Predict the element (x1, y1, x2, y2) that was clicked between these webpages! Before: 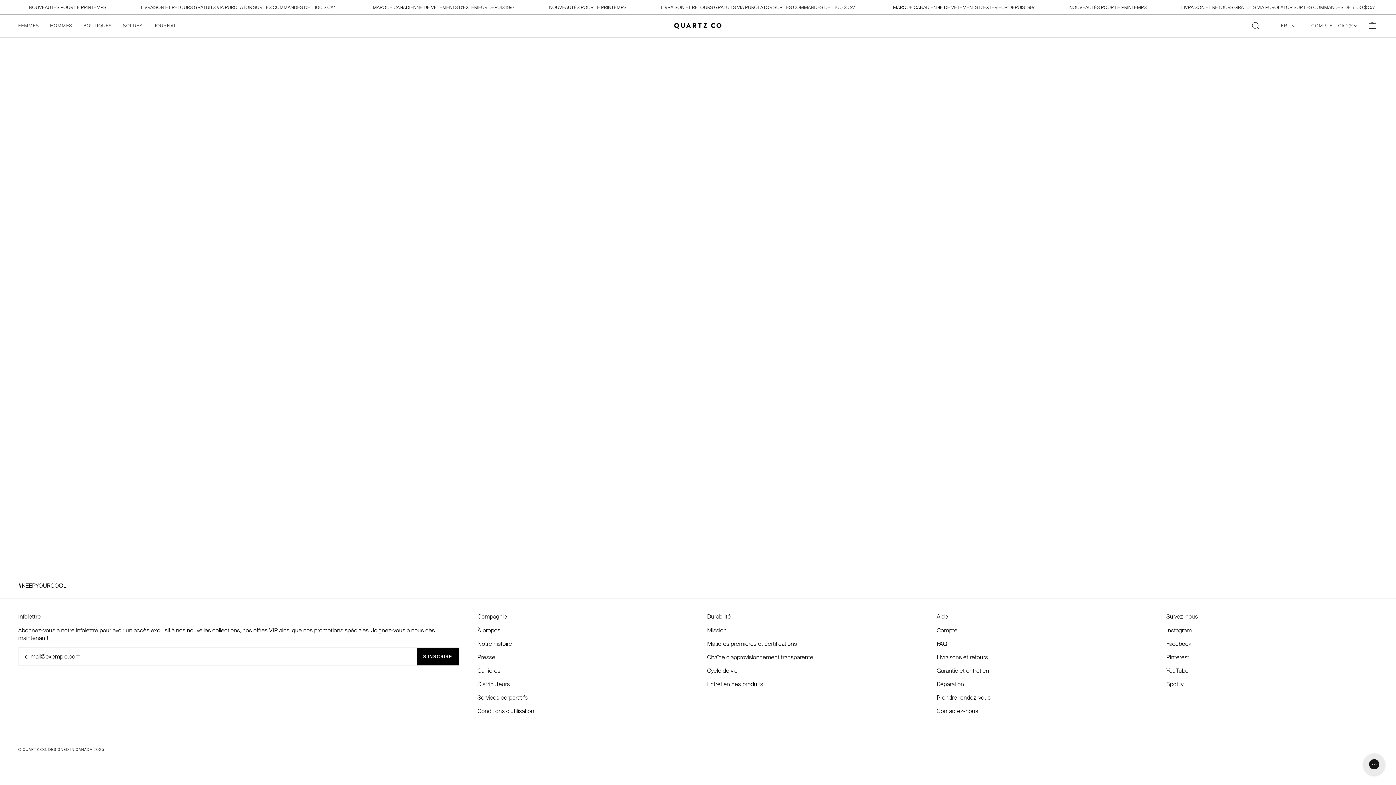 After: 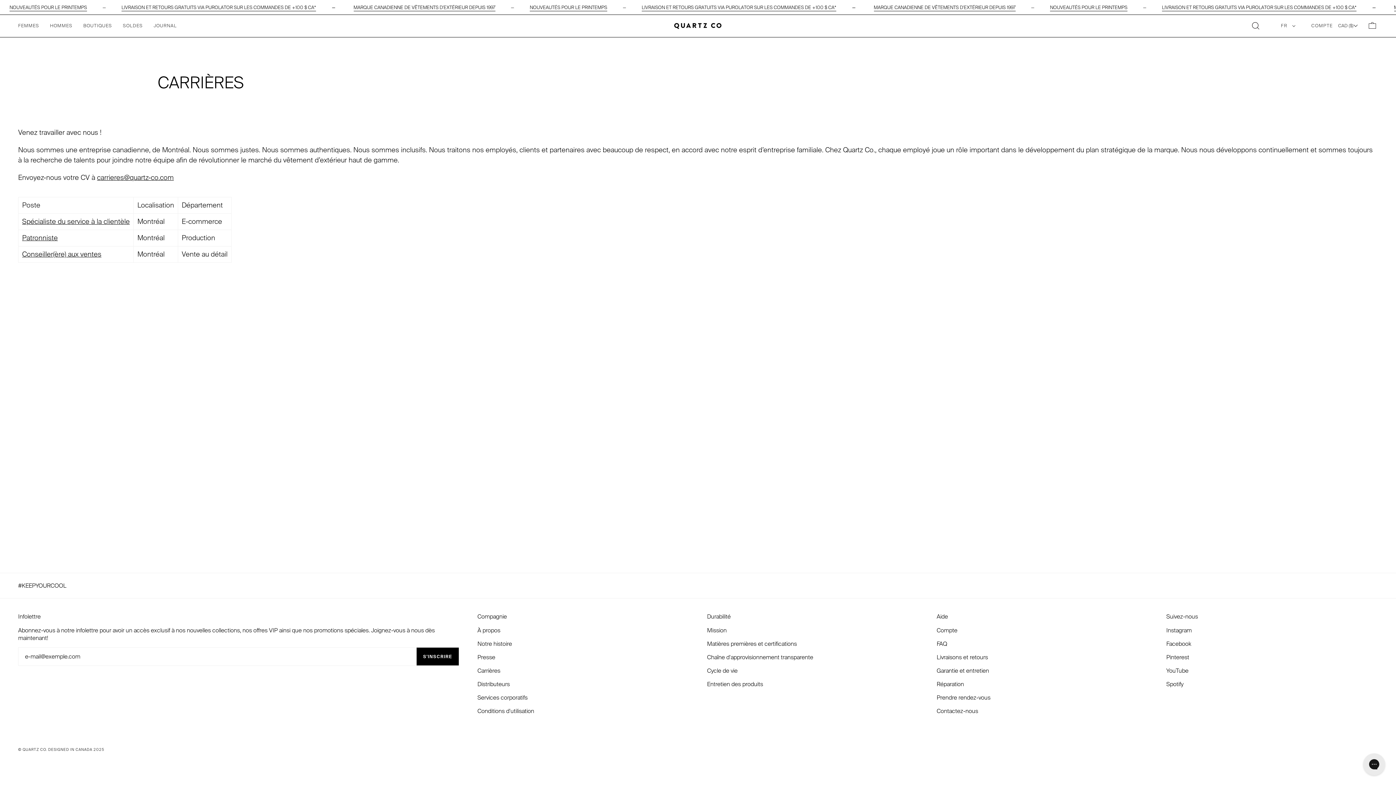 Action: label: Carrières bbox: (477, 667, 500, 674)